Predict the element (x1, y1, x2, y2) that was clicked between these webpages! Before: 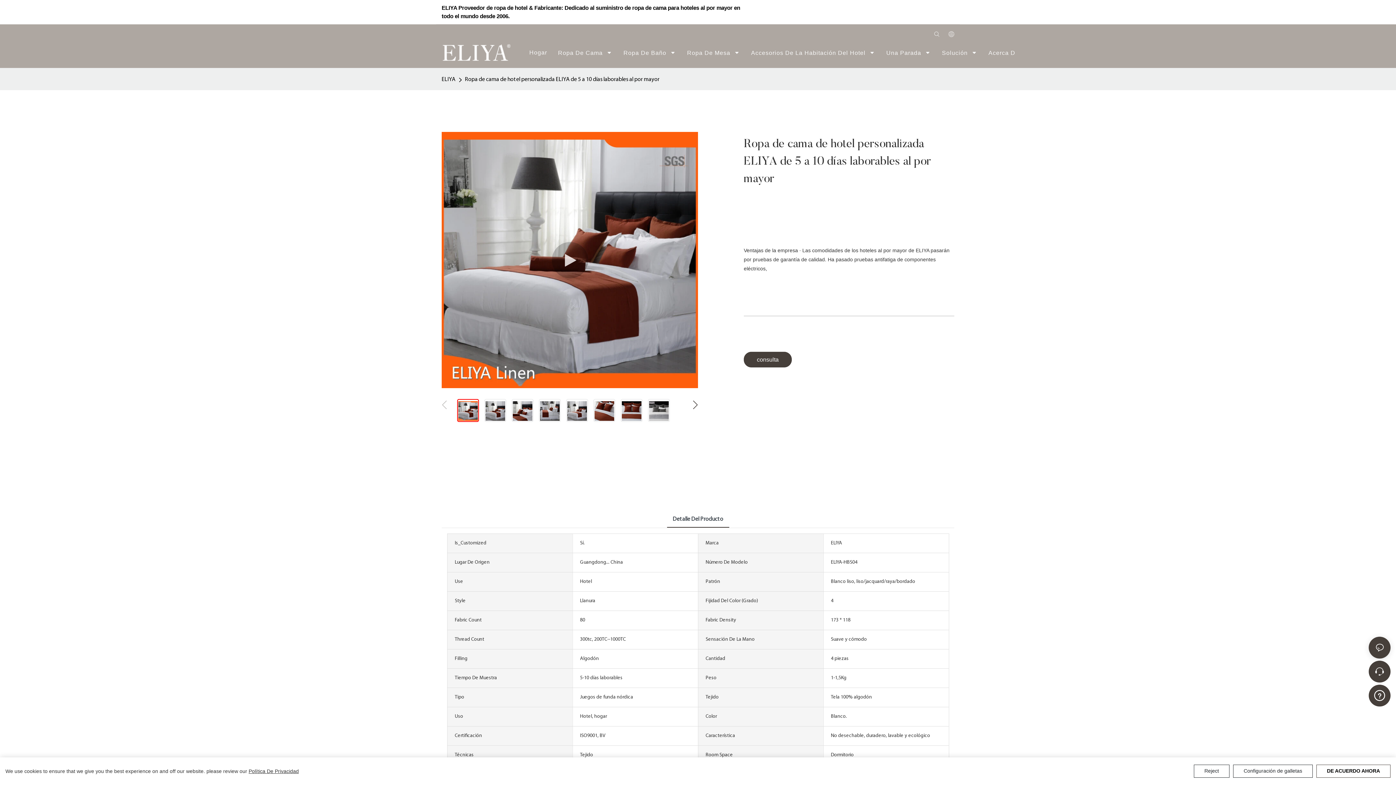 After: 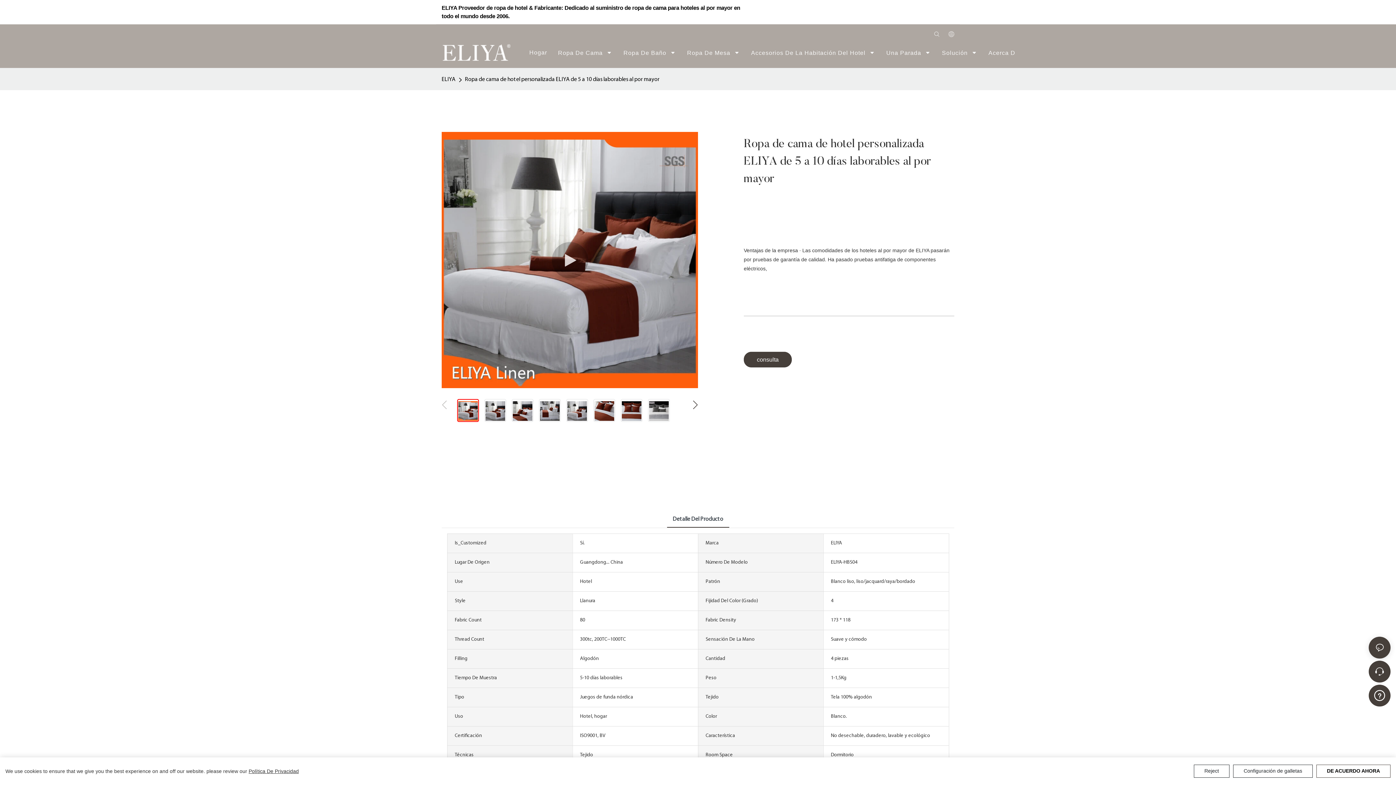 Action: bbox: (1369, 682, 1390, 706)